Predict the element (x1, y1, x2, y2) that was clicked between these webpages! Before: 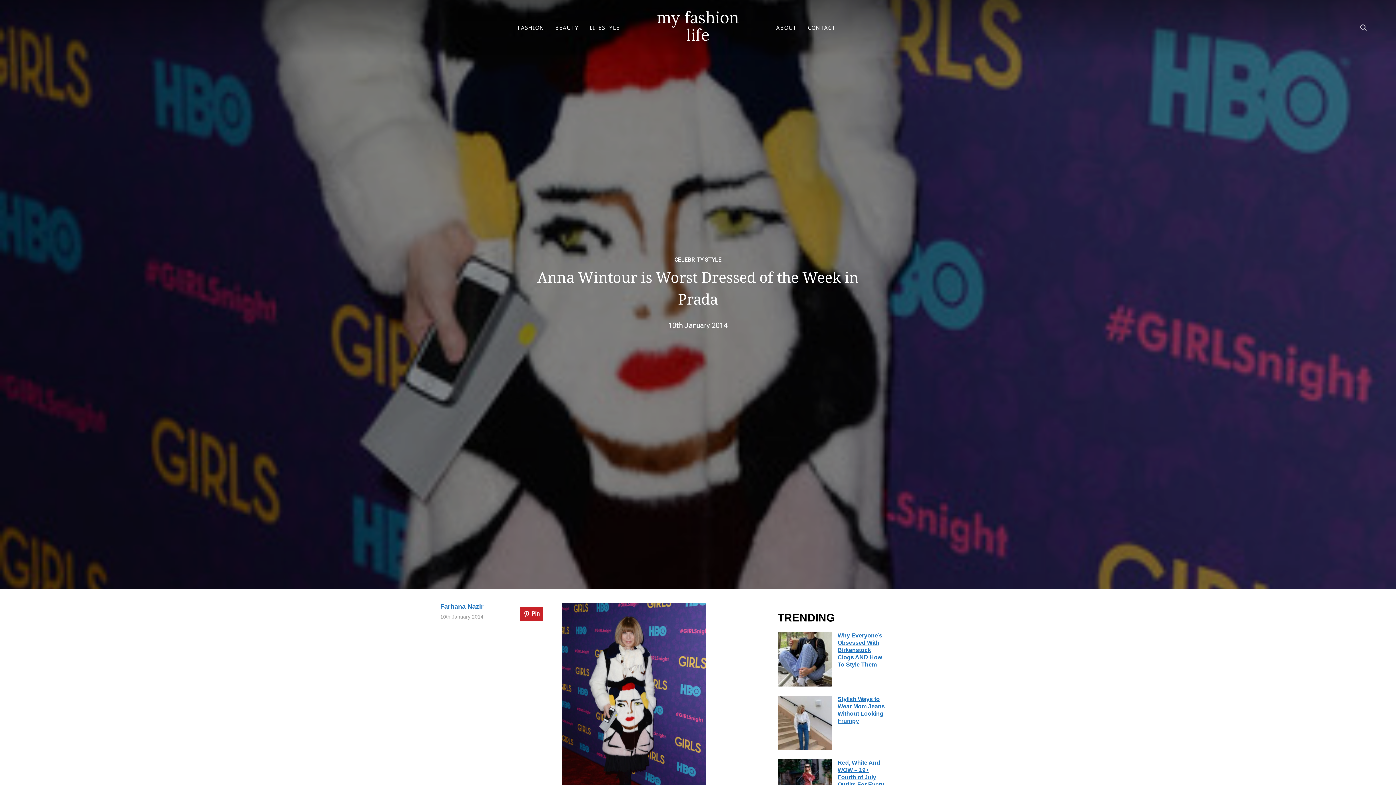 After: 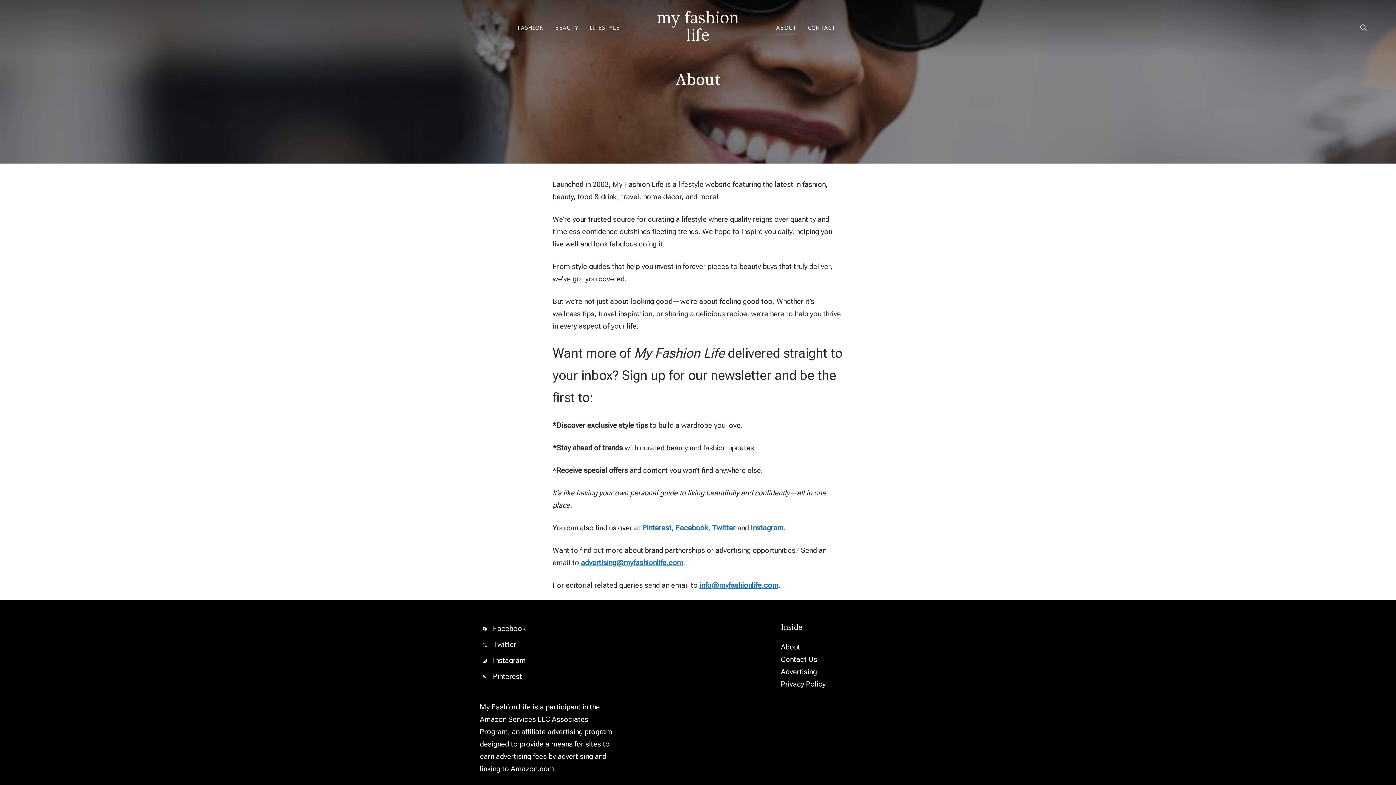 Action: bbox: (776, 21, 797, 34) label: ABOUT